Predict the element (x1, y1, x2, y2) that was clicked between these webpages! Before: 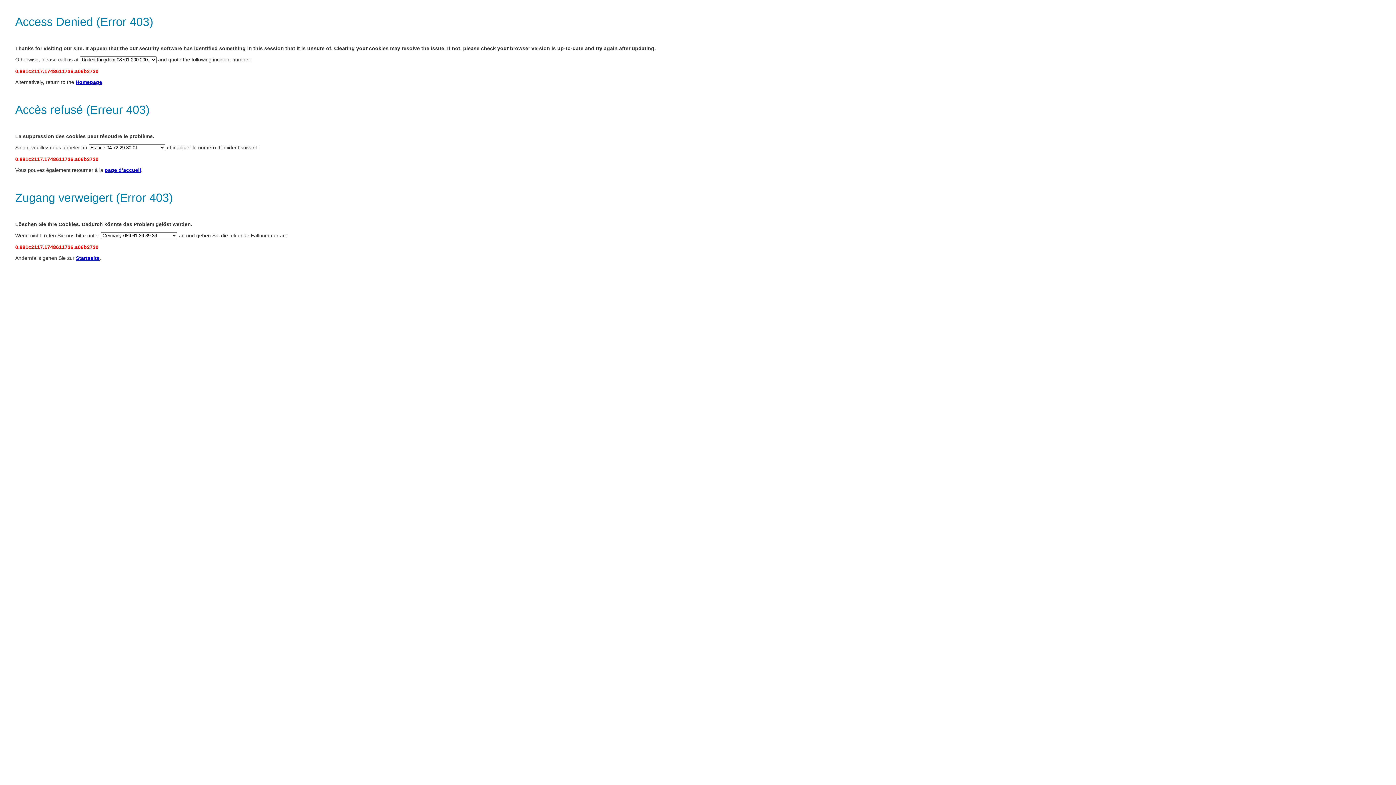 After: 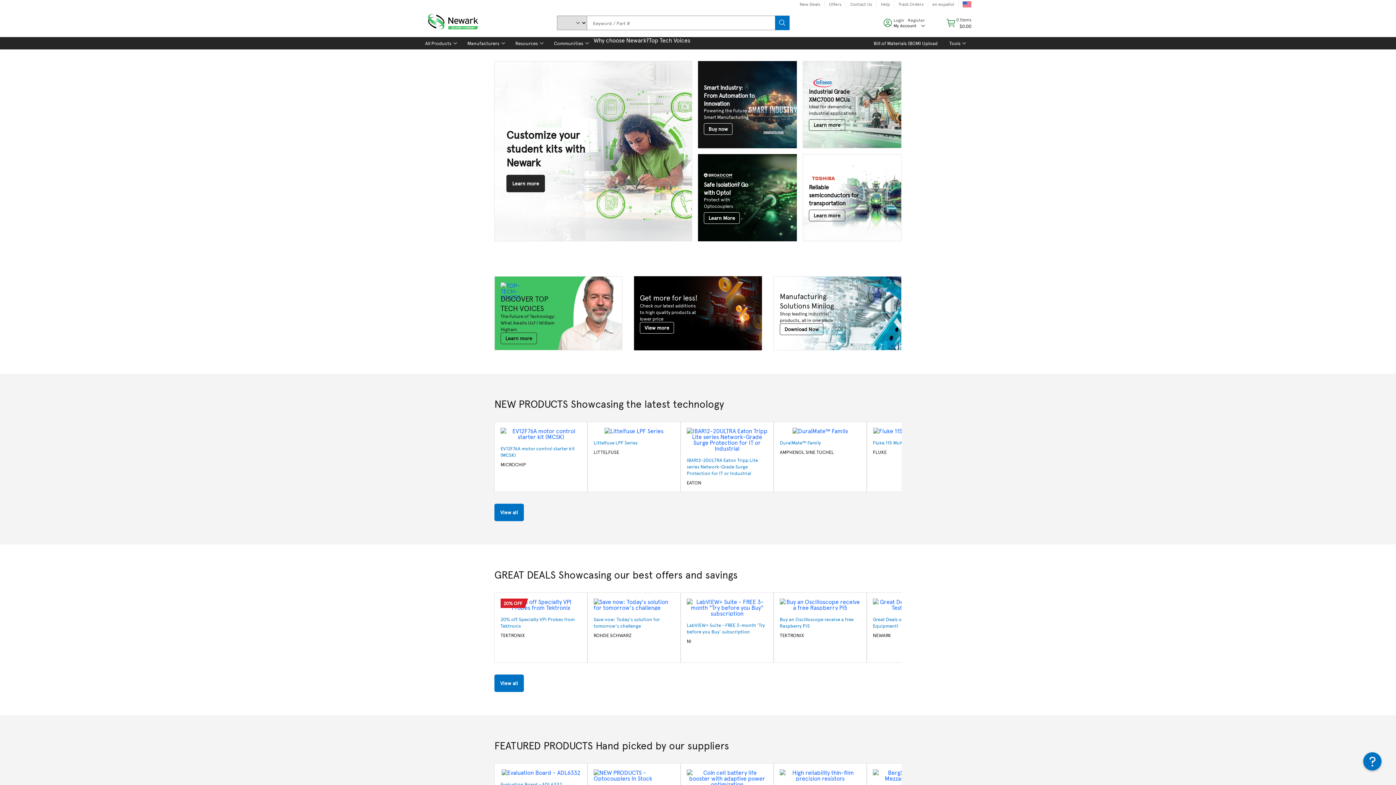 Action: bbox: (76, 255, 99, 261) label: Startseite